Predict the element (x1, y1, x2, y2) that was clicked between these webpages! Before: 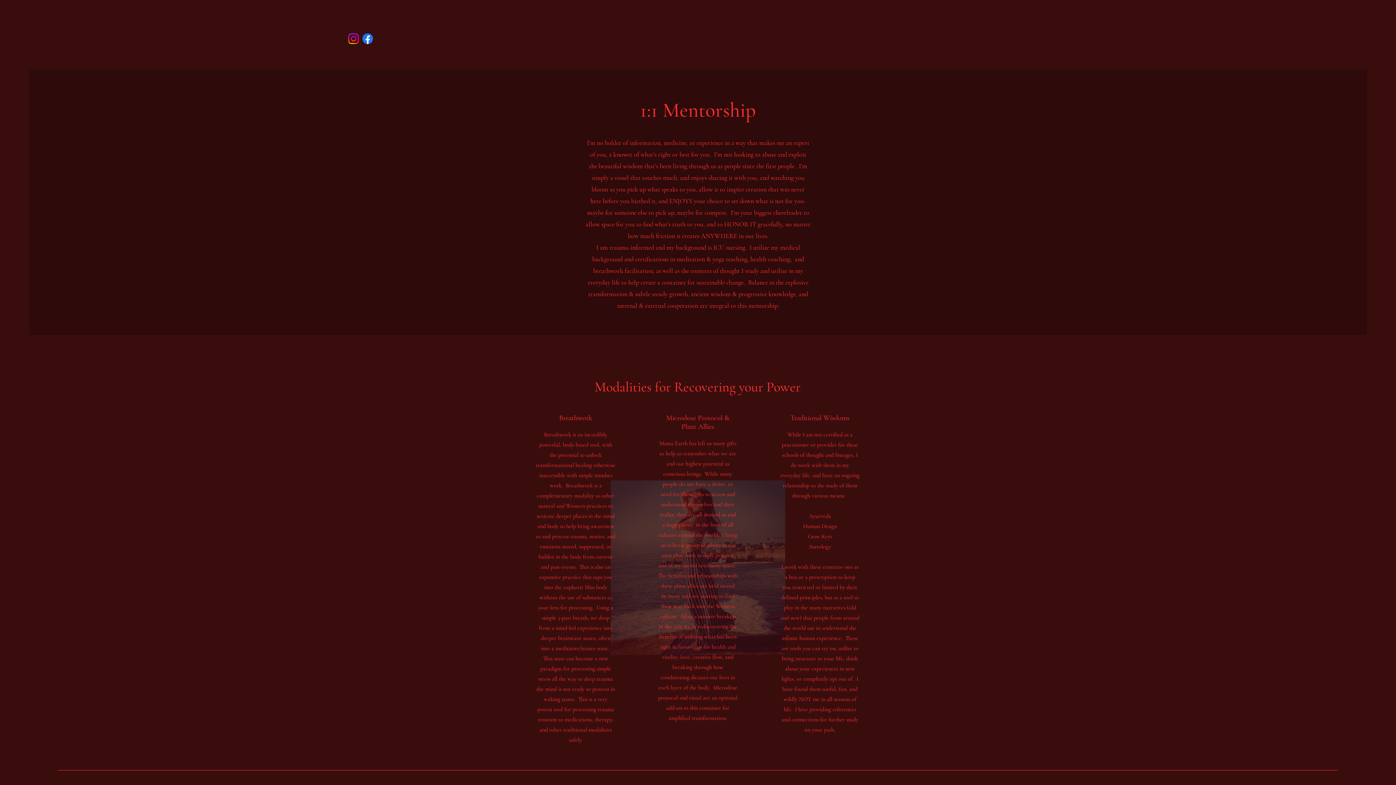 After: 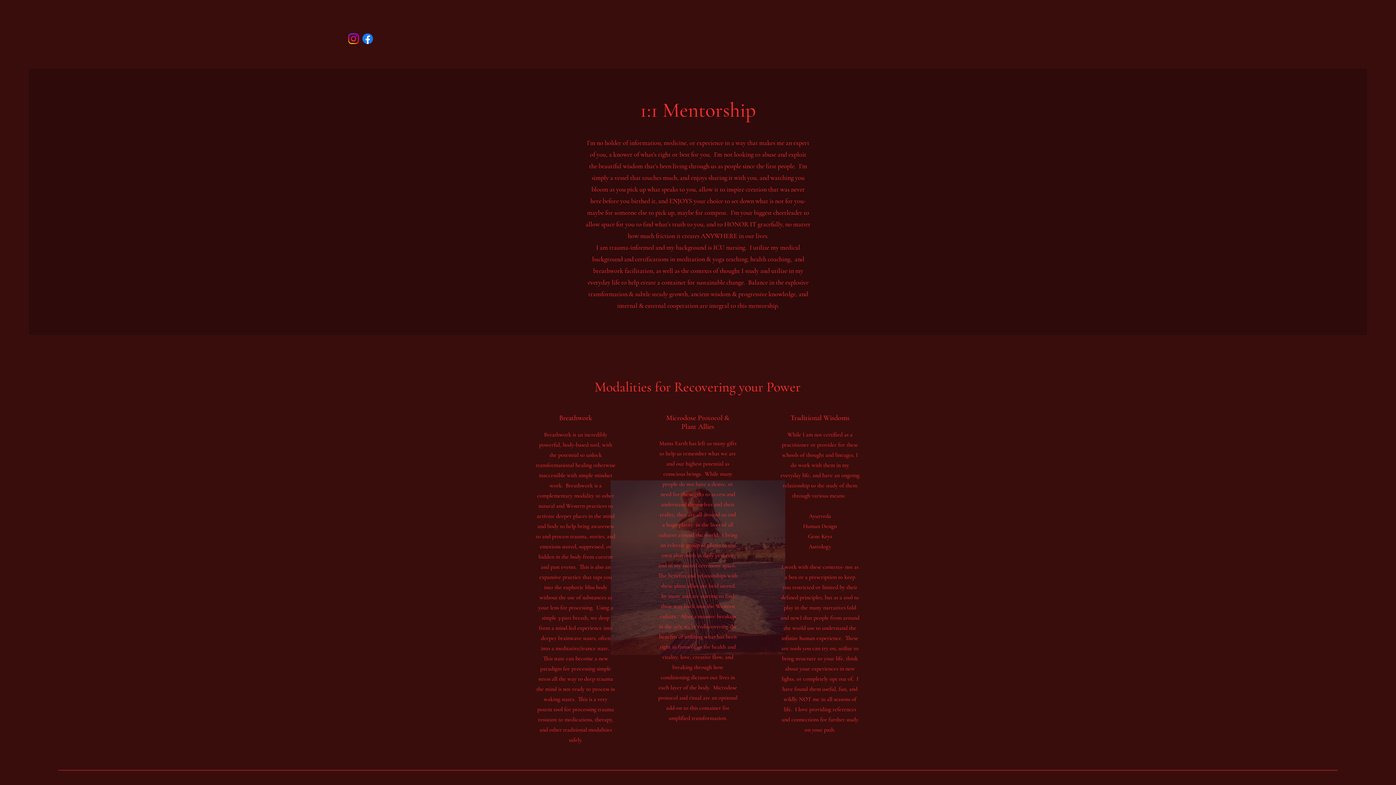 Action: bbox: (360, 31, 374, 45) label: Facebook